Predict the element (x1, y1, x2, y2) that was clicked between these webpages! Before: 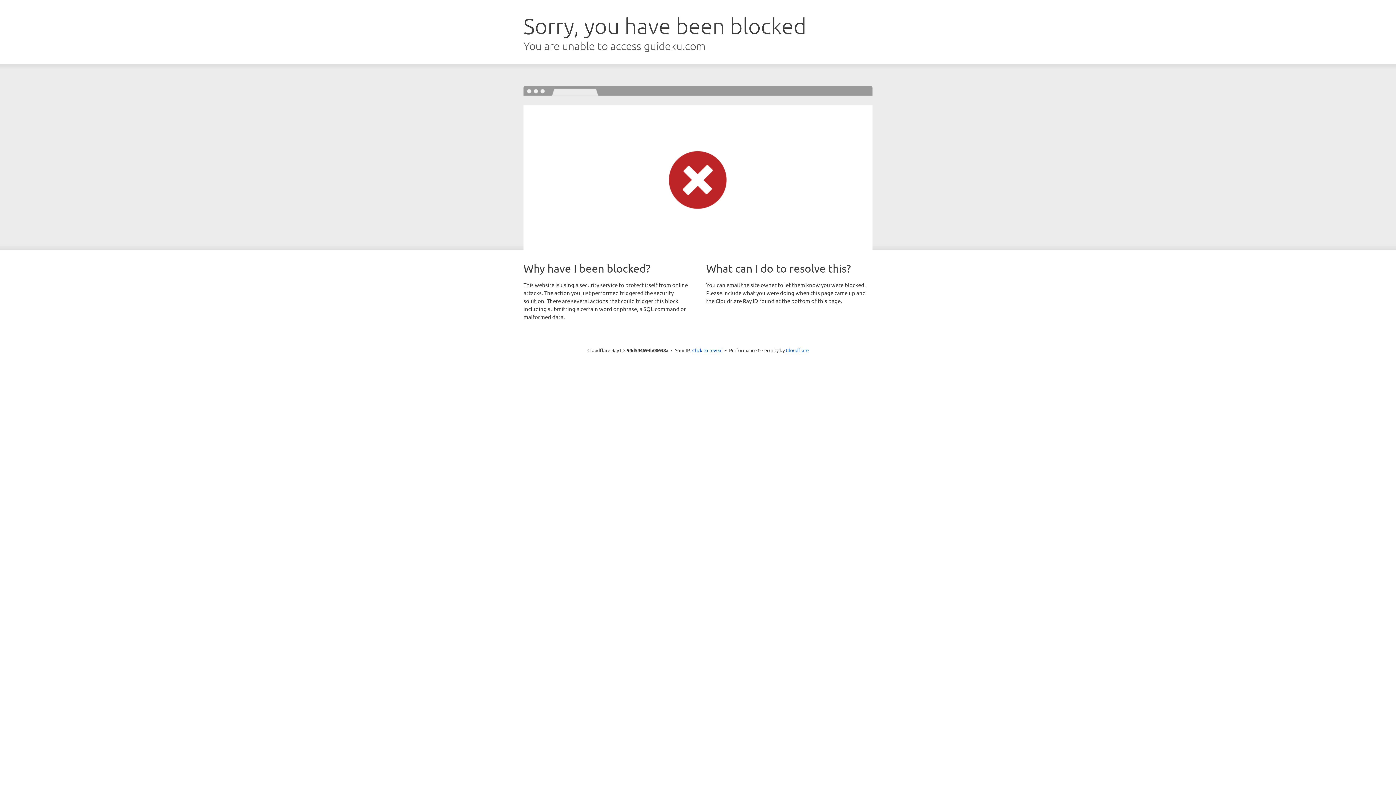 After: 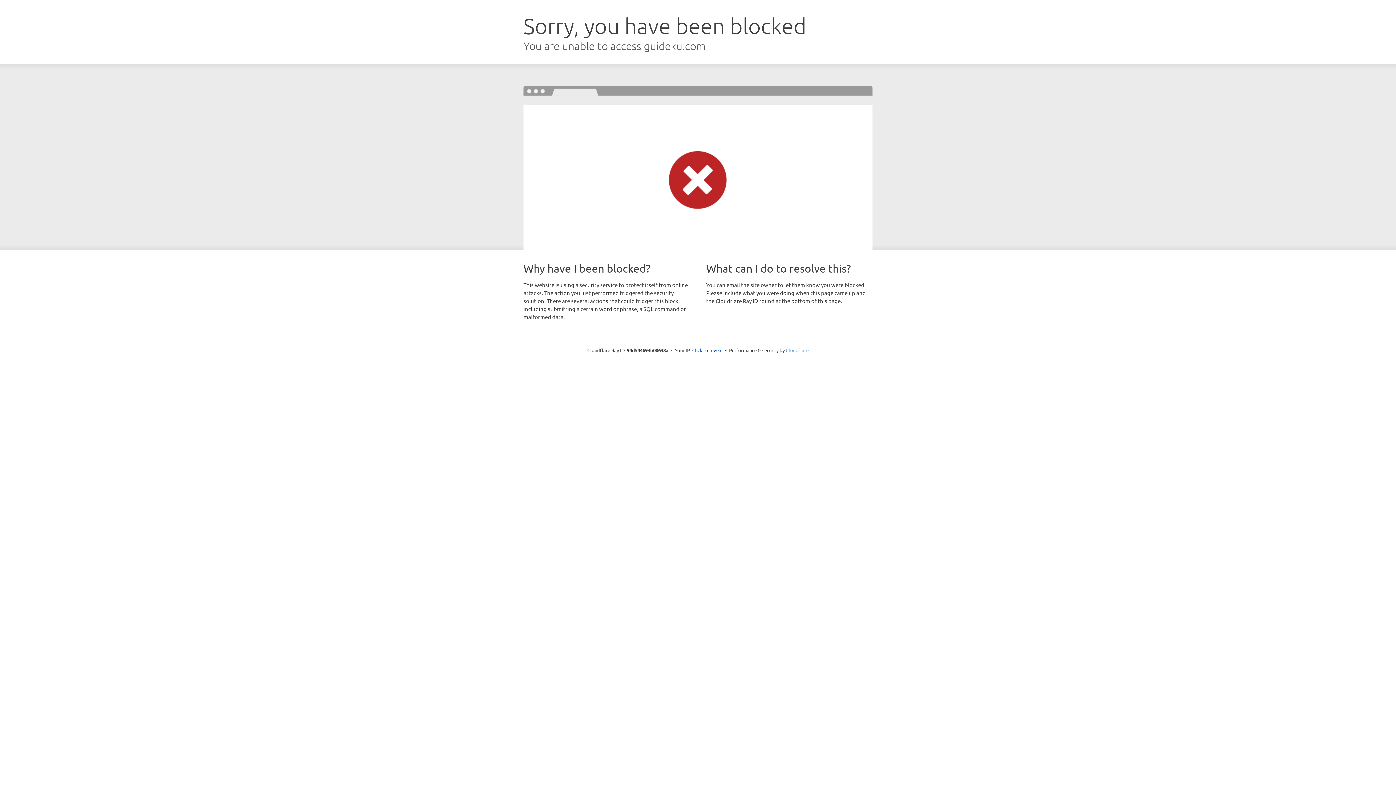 Action: label: Cloudflare bbox: (786, 347, 808, 353)